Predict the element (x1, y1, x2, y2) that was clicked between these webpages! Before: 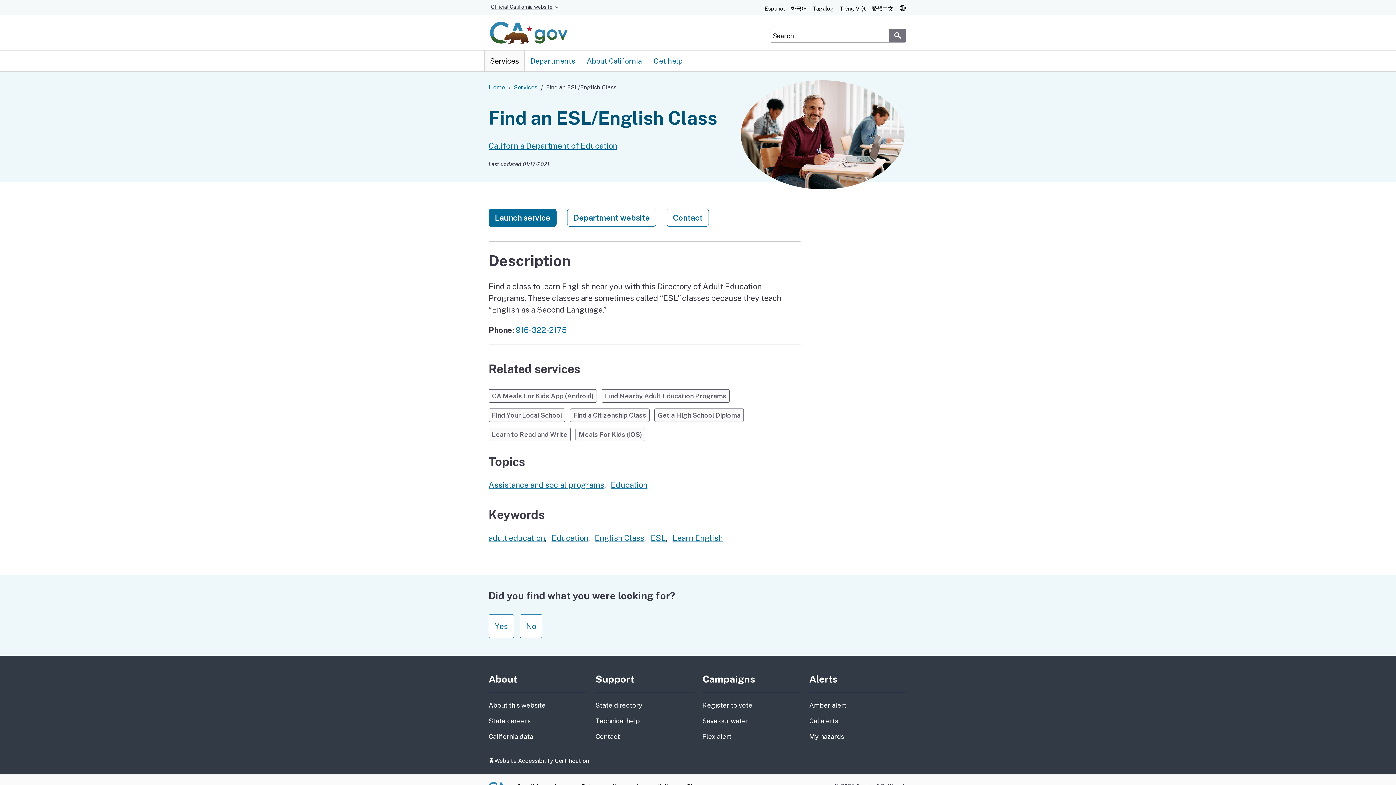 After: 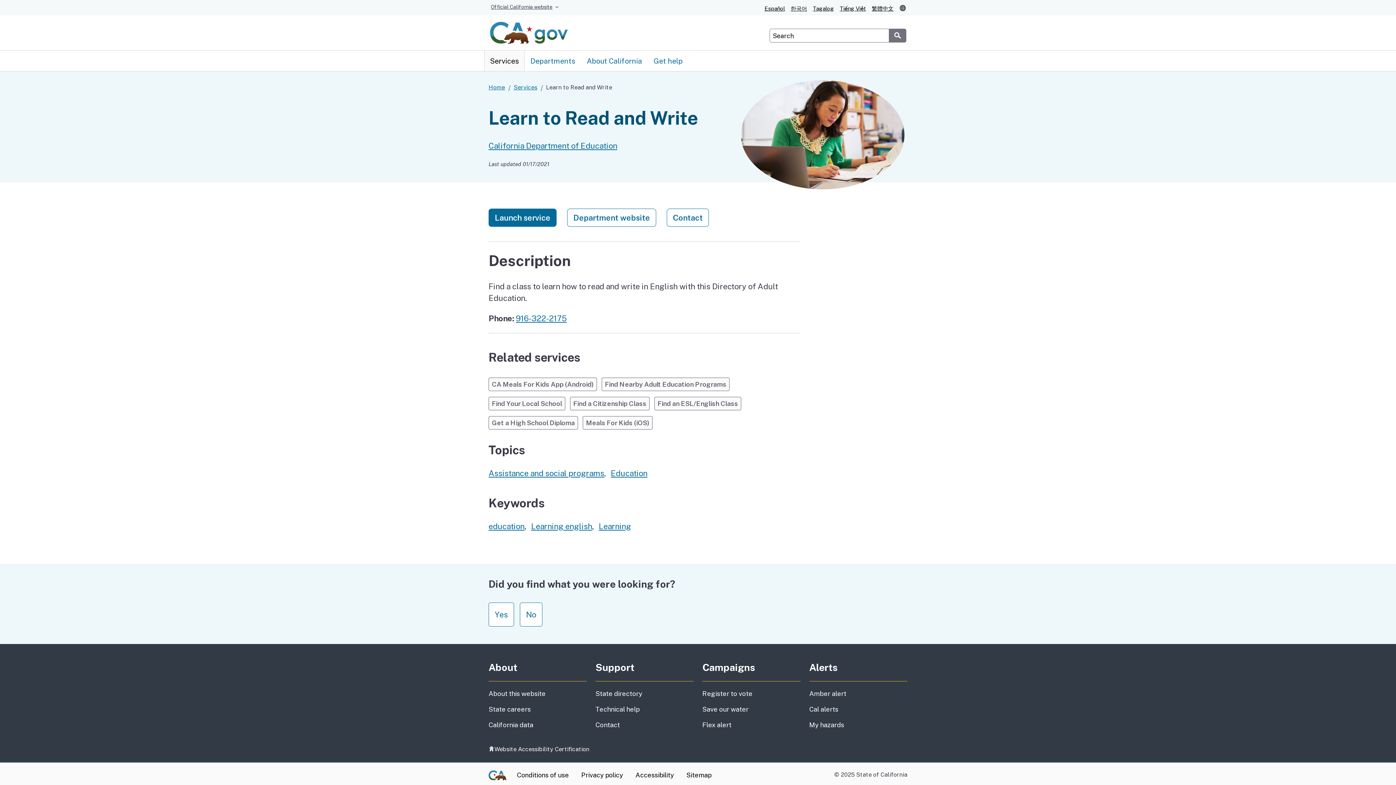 Action: bbox: (488, 427, 570, 441) label: Learn to Read and Write